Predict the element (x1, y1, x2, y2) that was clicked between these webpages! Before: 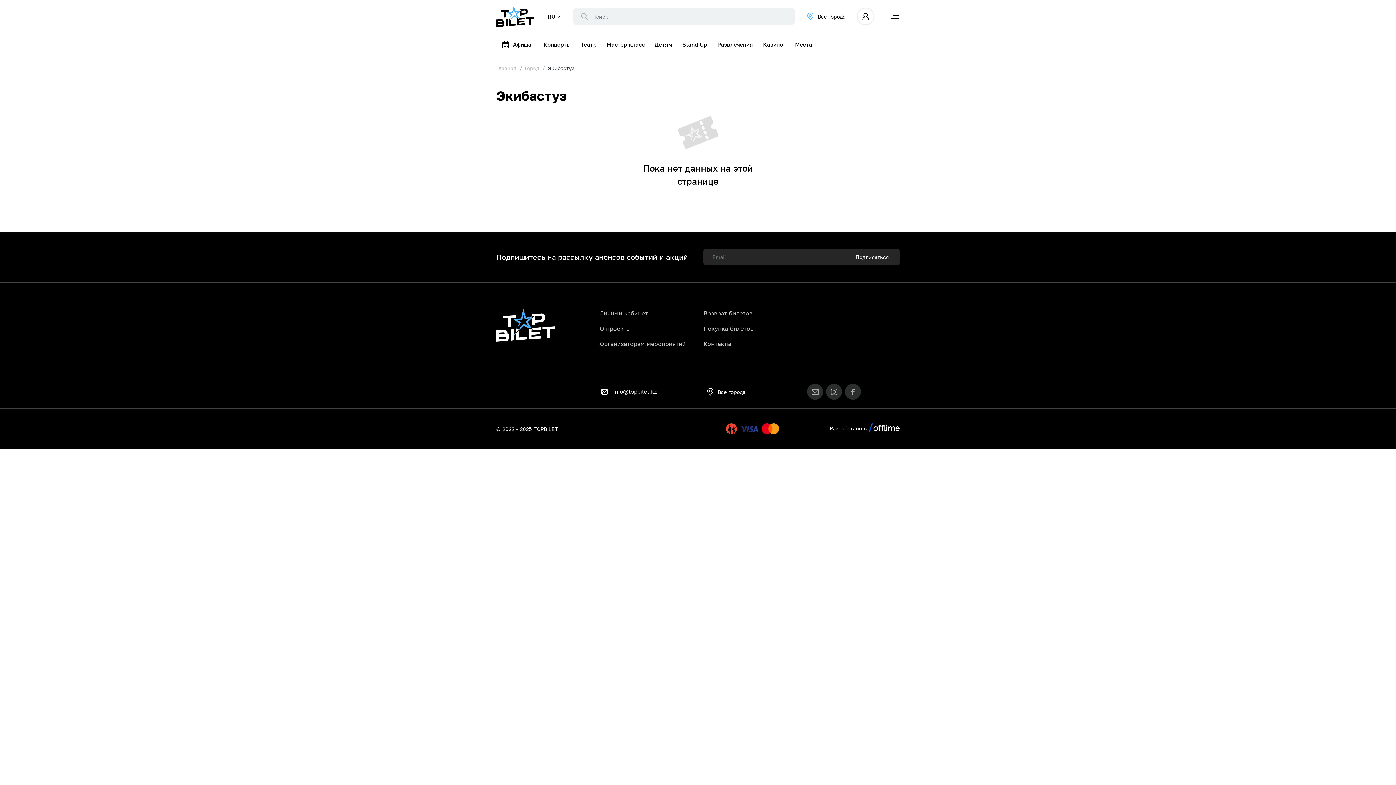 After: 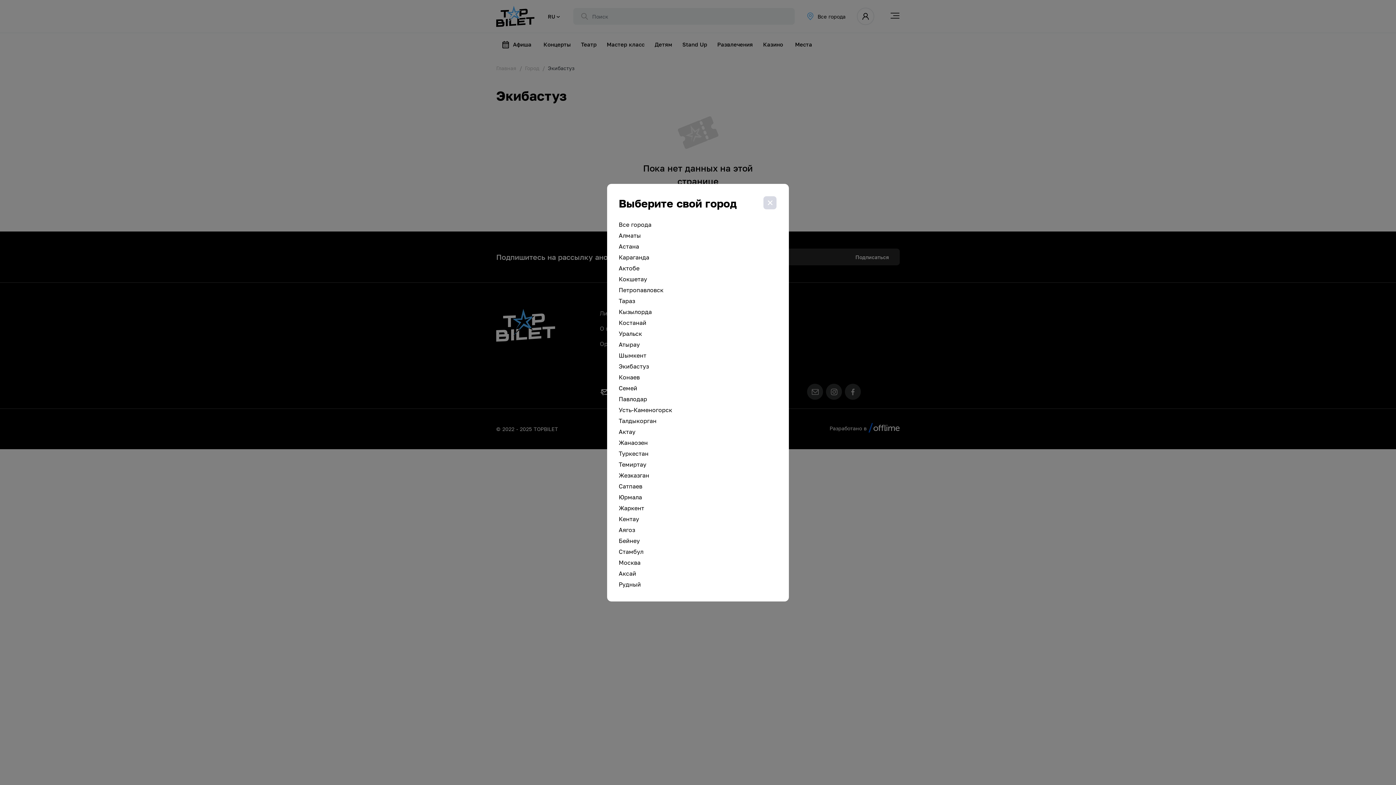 Action: bbox: (806, 12, 845, 20) label: Все города